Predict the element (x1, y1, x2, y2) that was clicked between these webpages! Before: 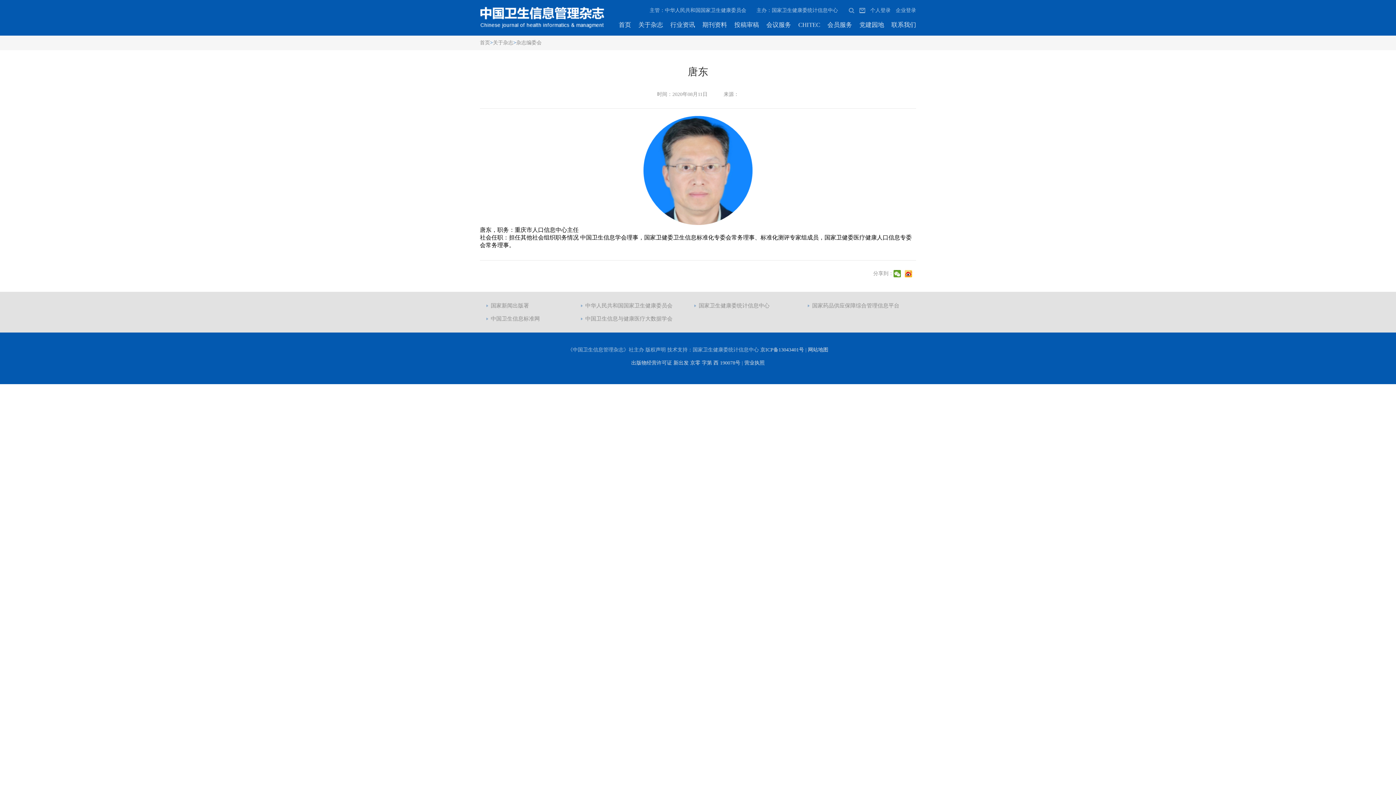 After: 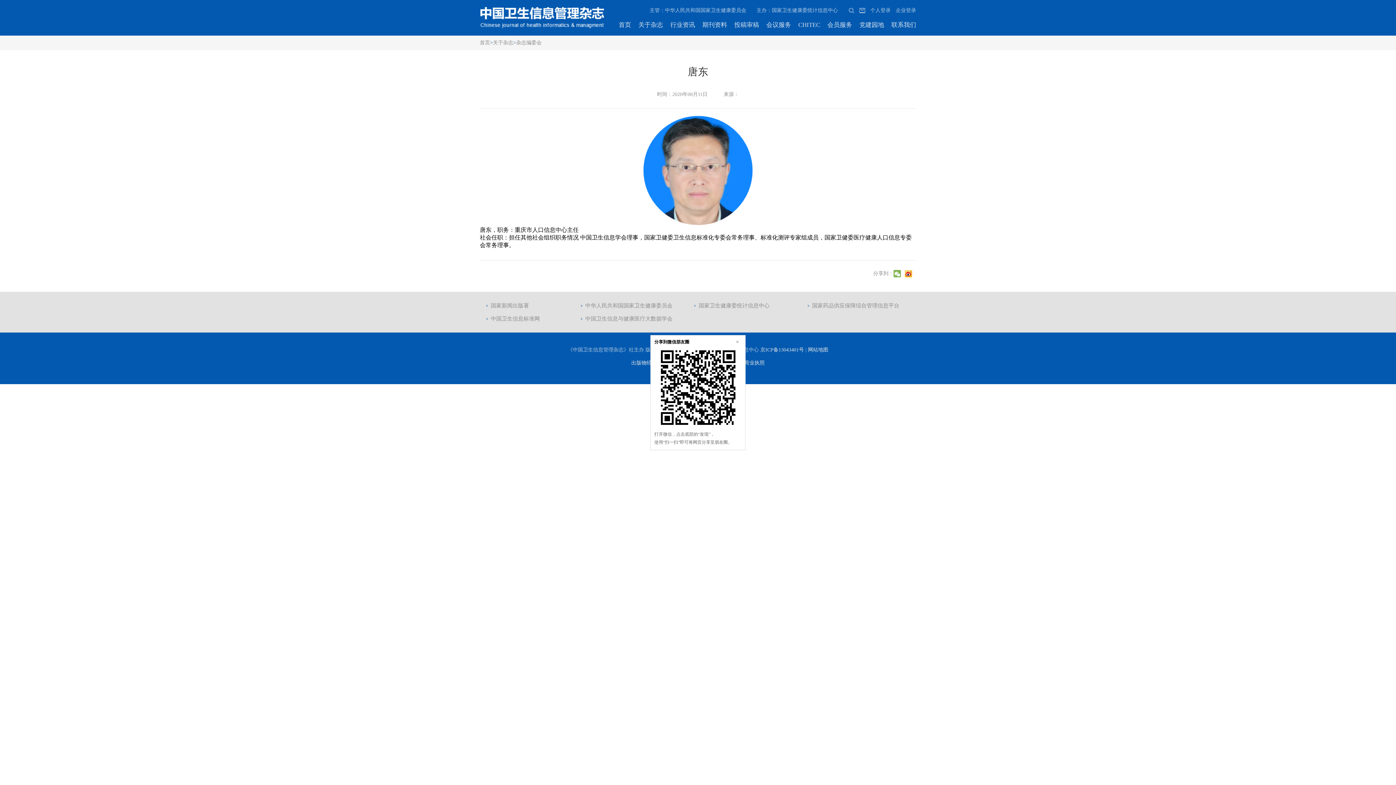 Action: bbox: (893, 270, 902, 277)